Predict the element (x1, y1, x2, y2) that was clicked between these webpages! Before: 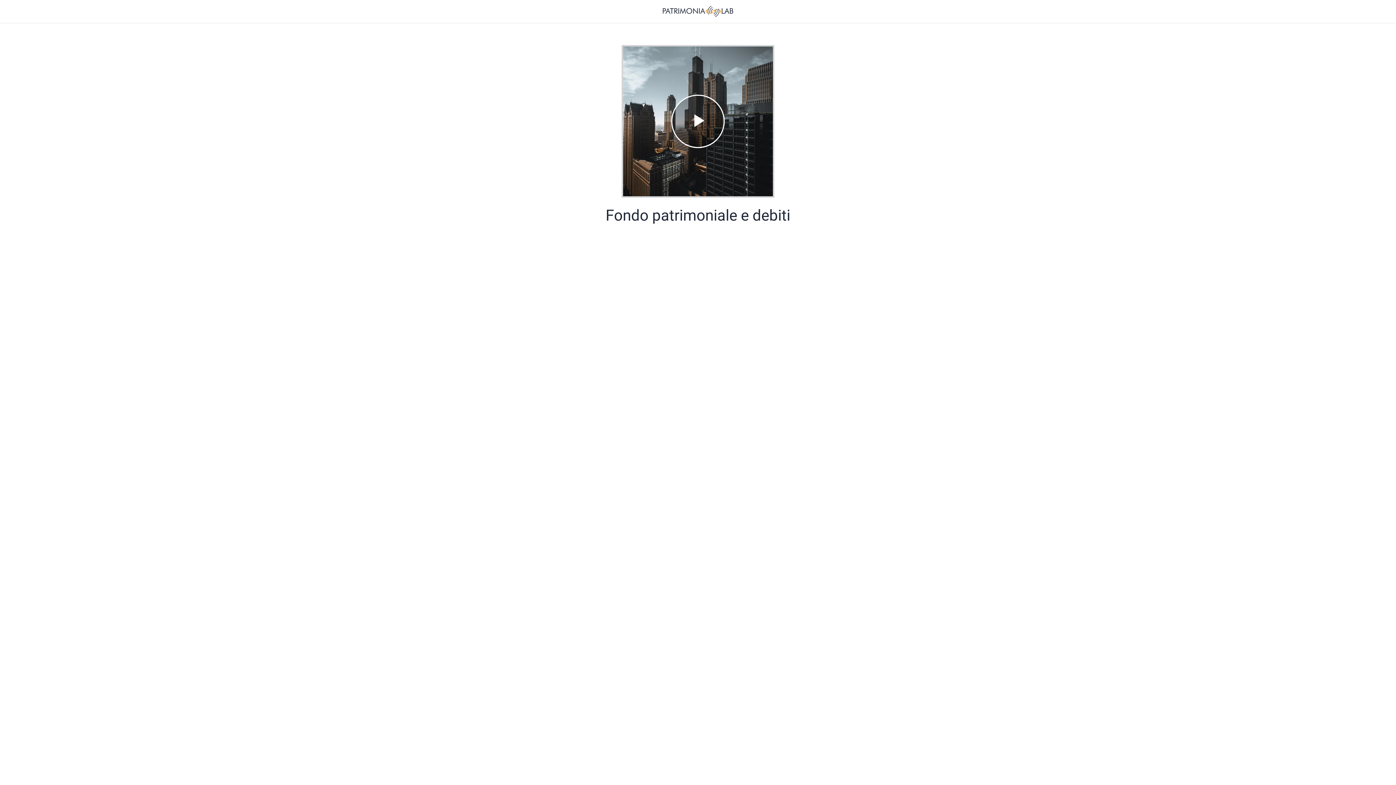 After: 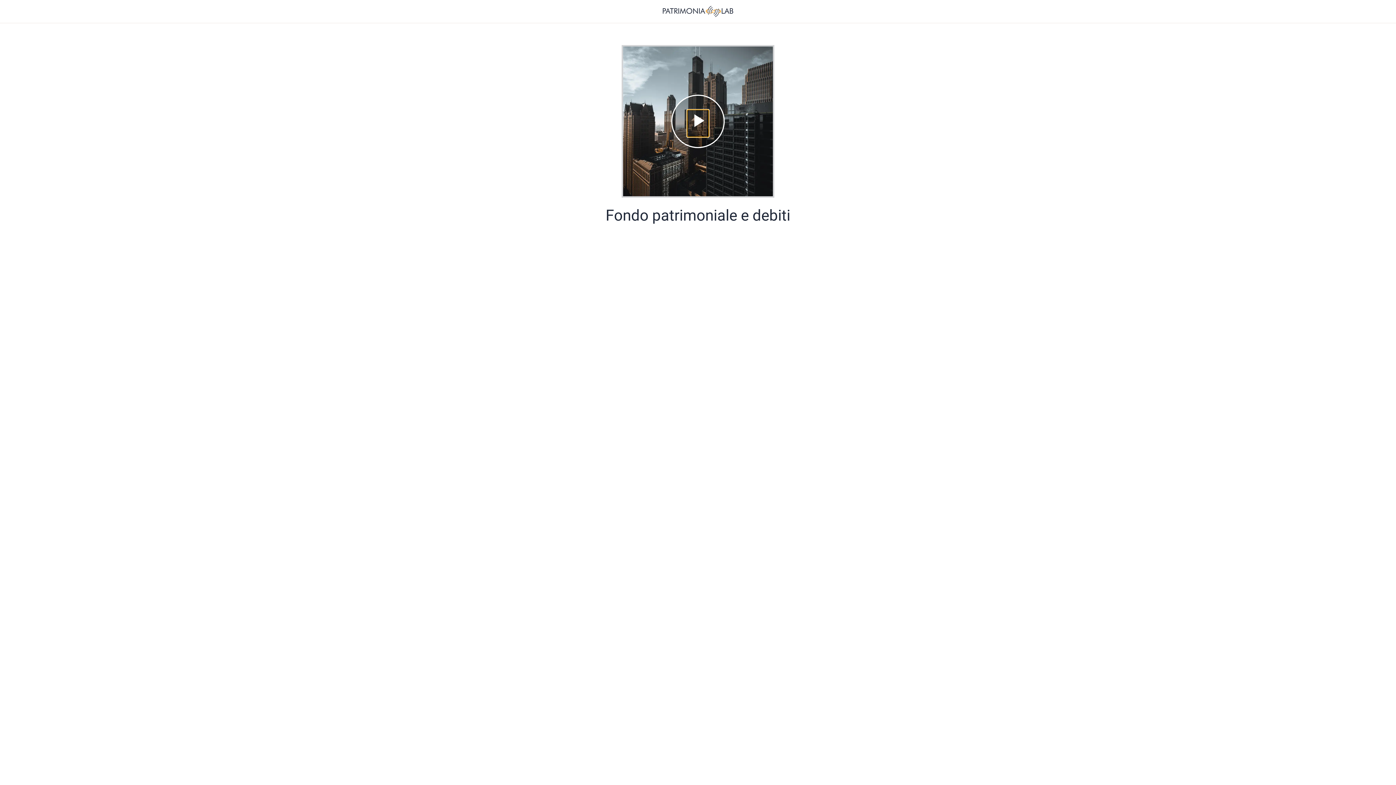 Action: bbox: (687, 109, 709, 133)